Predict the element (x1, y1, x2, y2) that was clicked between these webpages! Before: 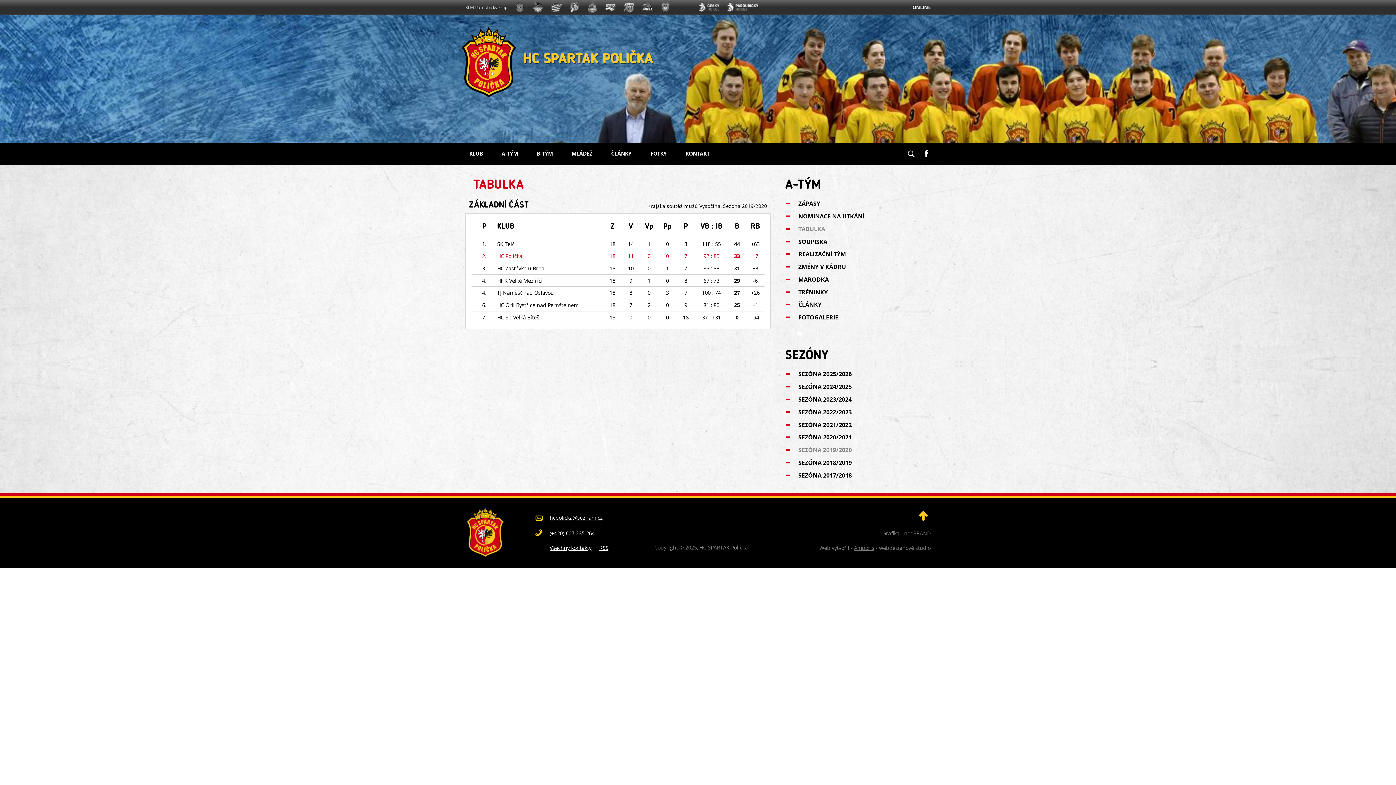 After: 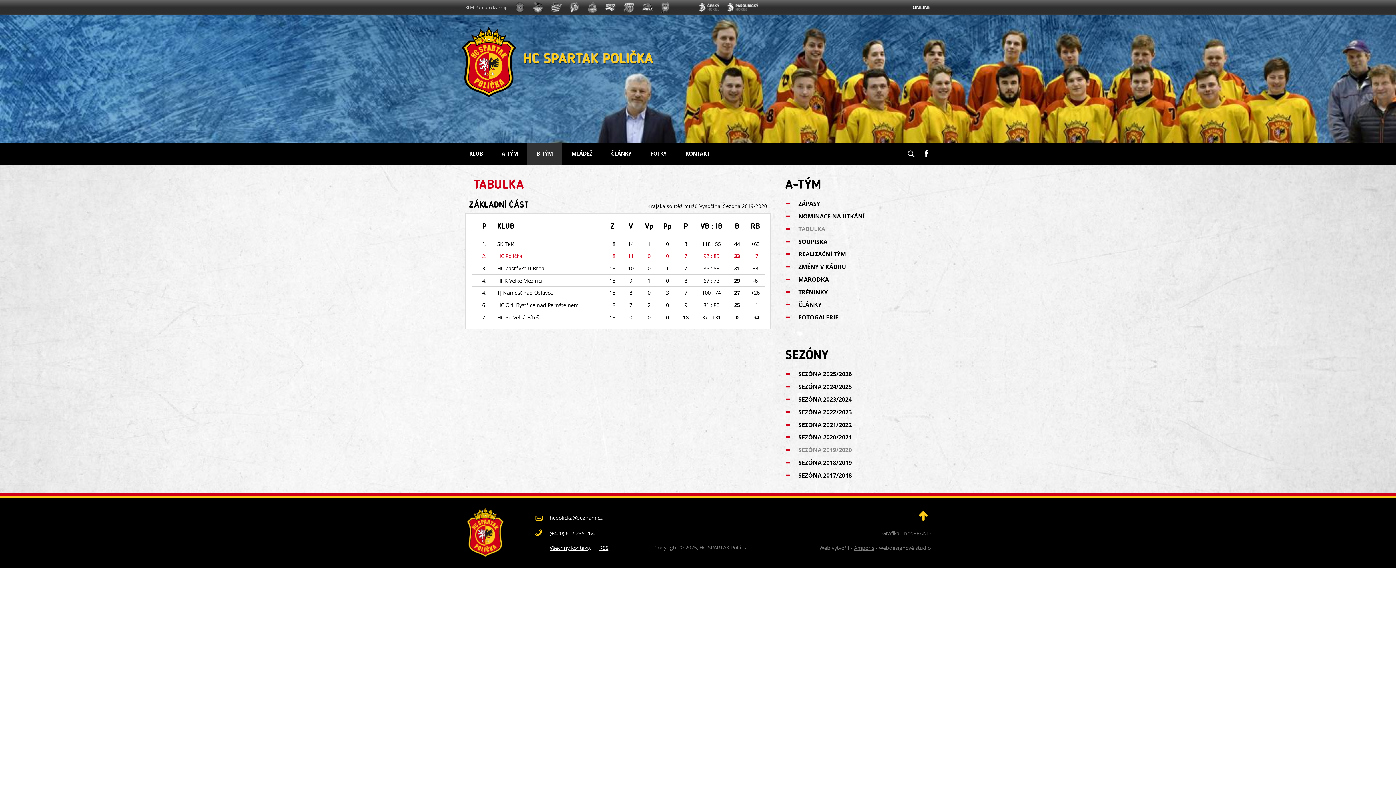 Action: bbox: (527, 142, 562, 164) label: B-TÝM